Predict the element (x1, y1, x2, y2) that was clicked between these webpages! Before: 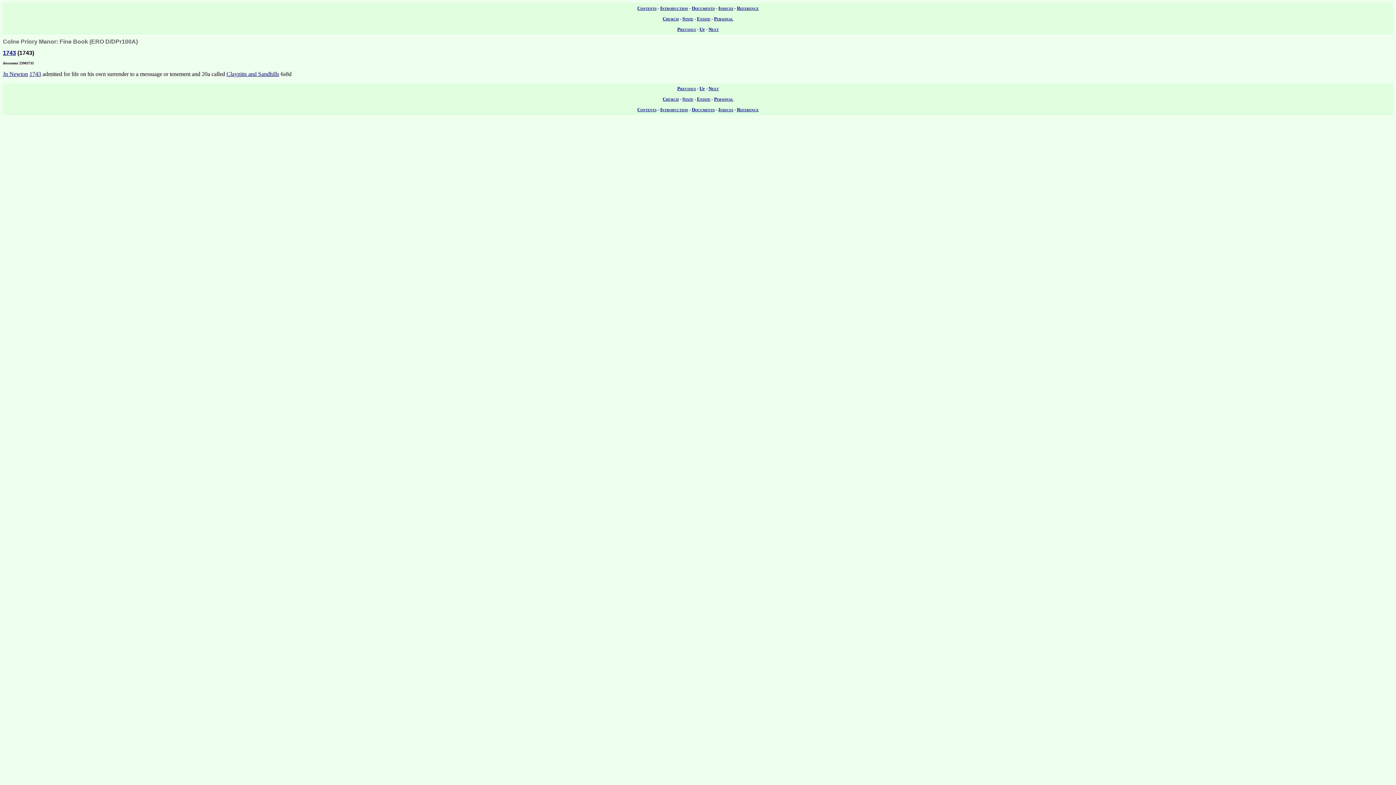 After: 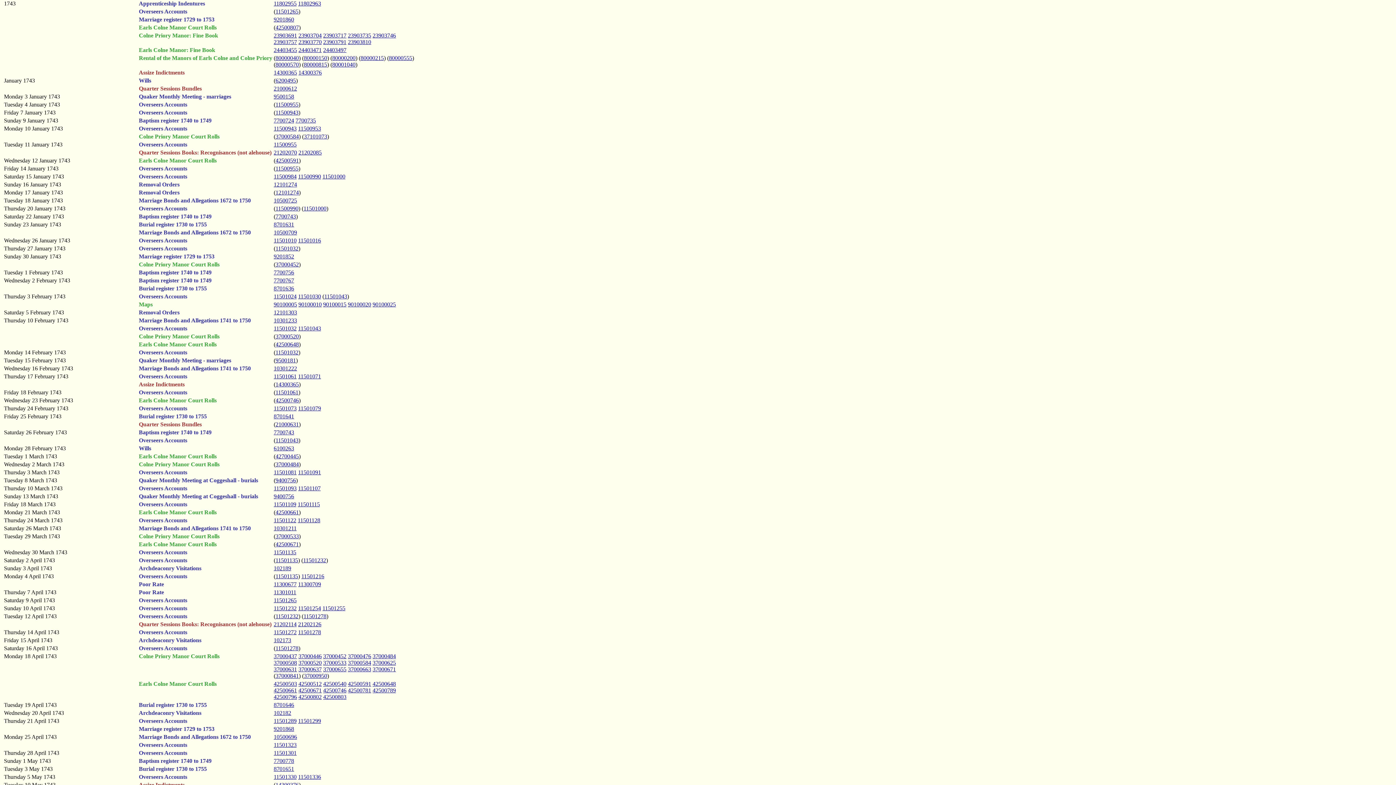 Action: bbox: (2, 49, 16, 55) label: 1743